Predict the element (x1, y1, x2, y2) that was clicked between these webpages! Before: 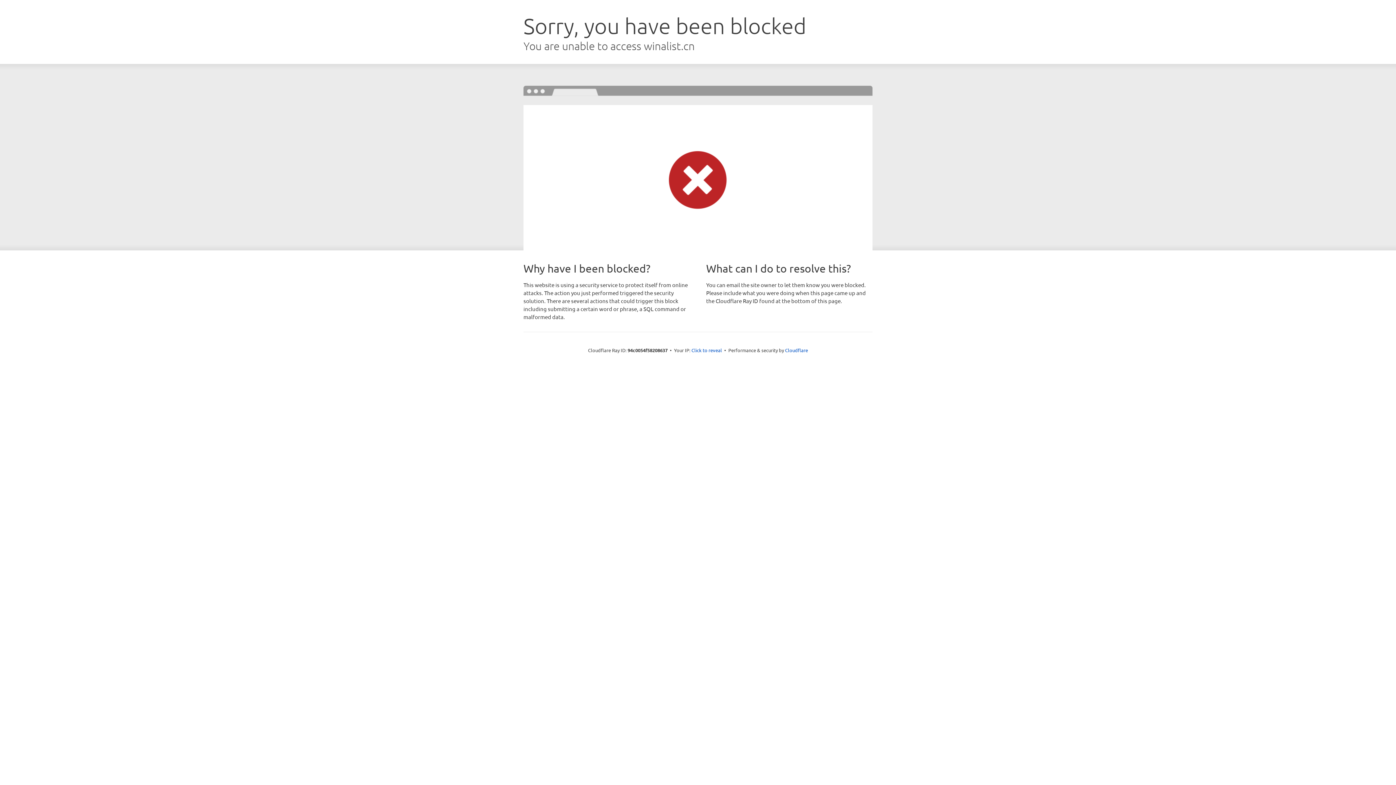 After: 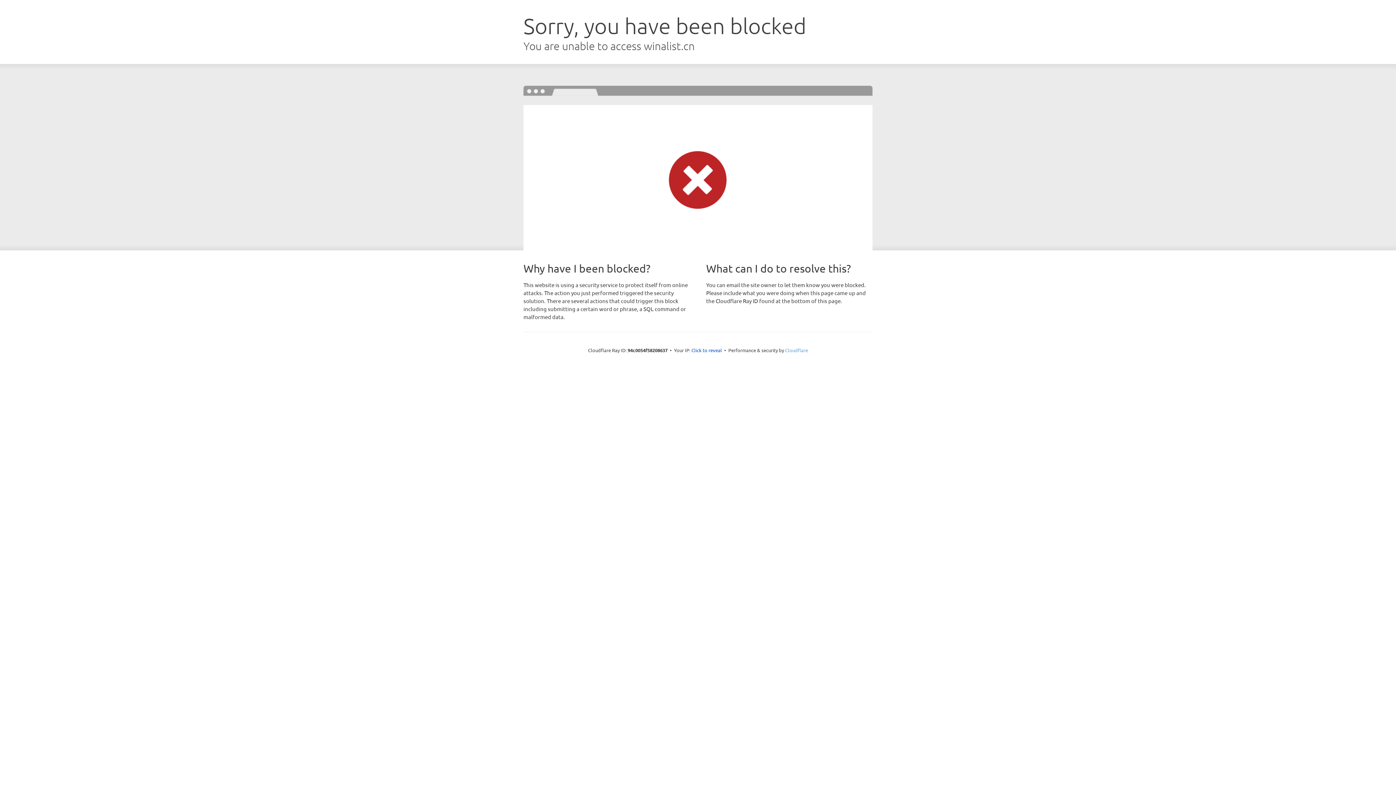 Action: label: Cloudflare bbox: (785, 347, 808, 353)